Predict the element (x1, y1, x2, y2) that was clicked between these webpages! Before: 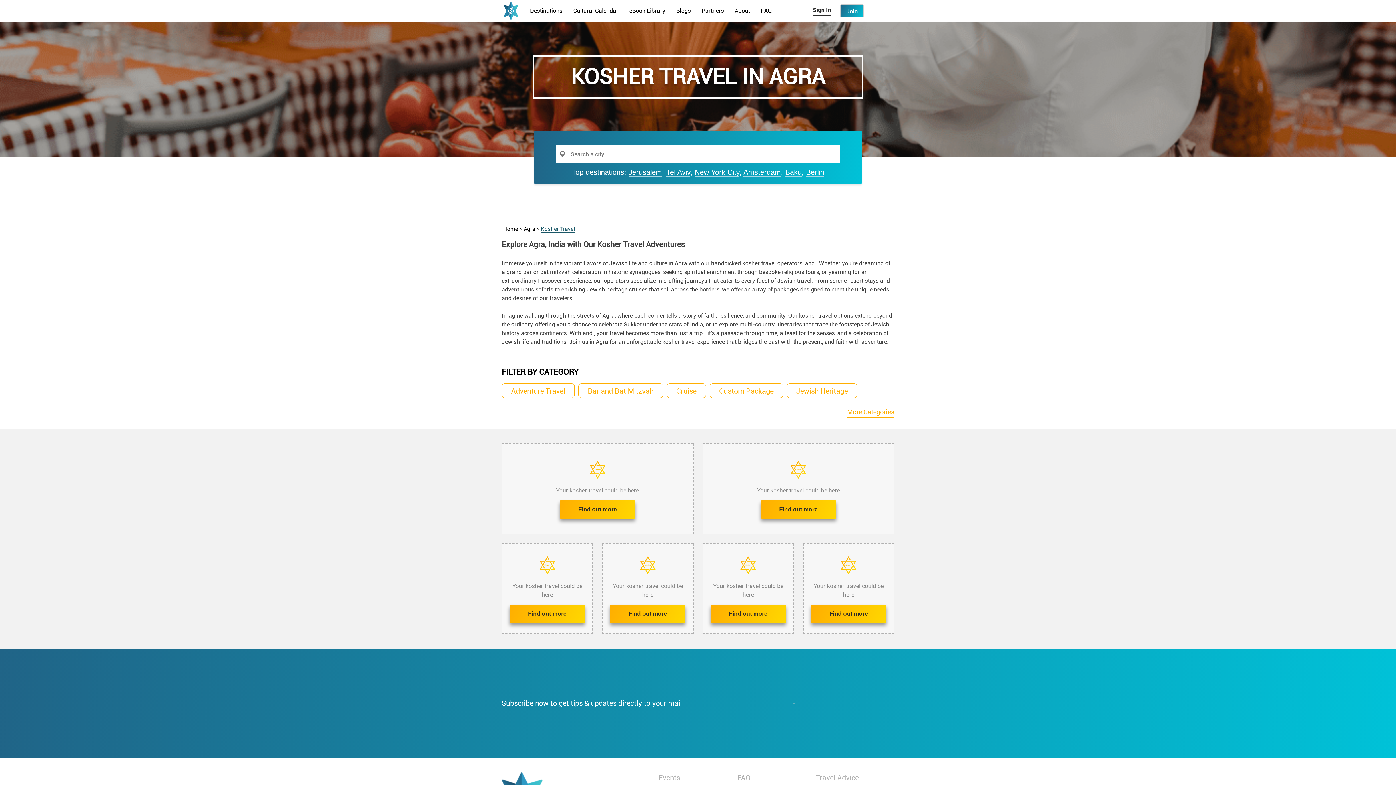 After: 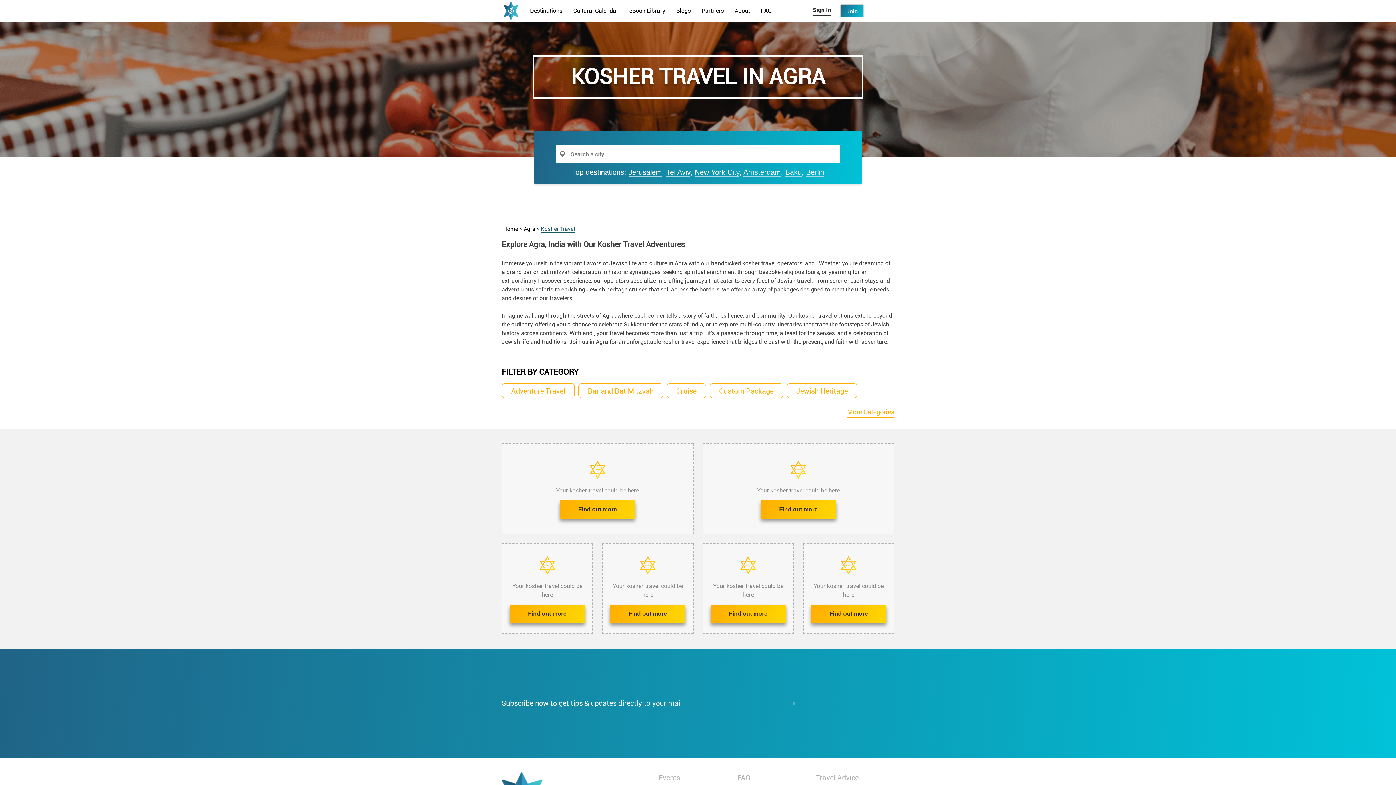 Action: bbox: (847, 407, 894, 418) label: More Categories